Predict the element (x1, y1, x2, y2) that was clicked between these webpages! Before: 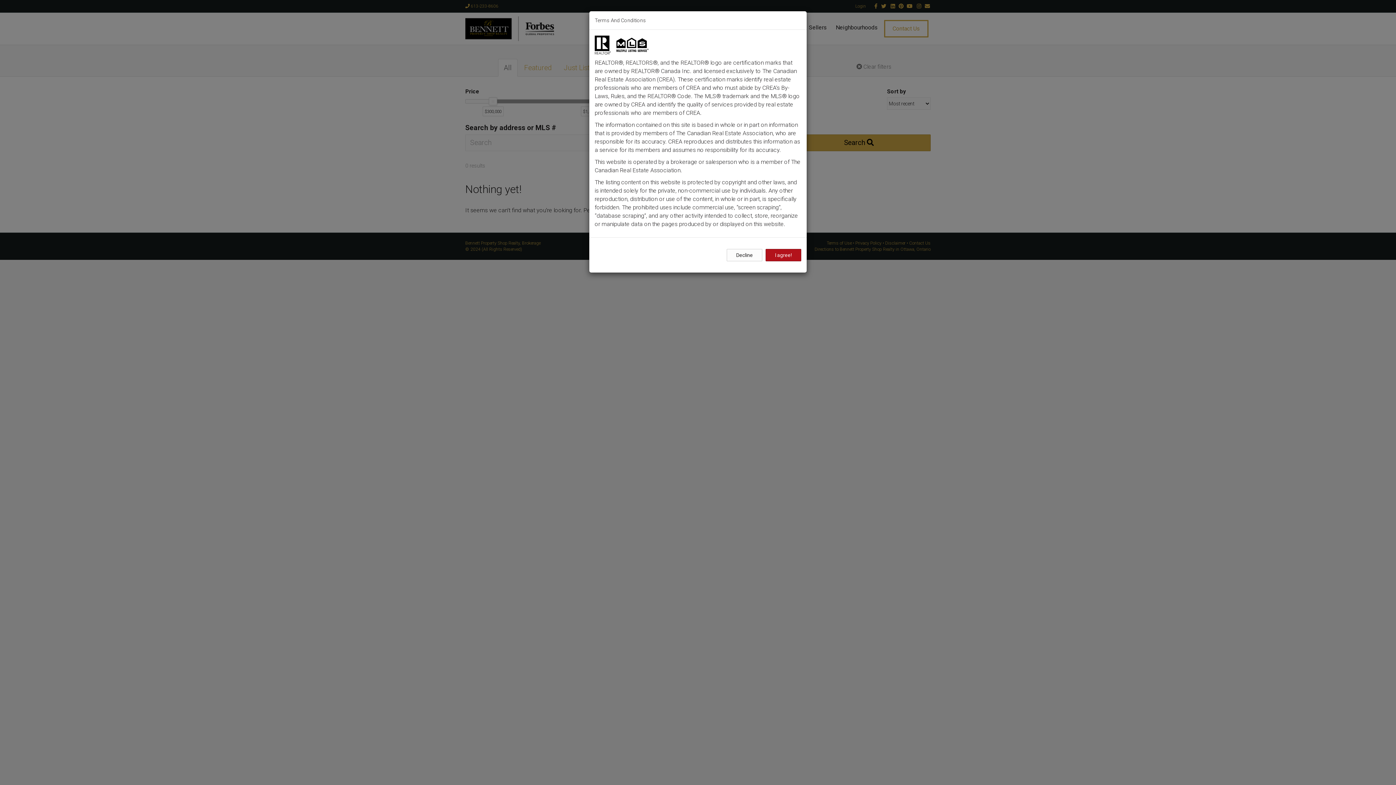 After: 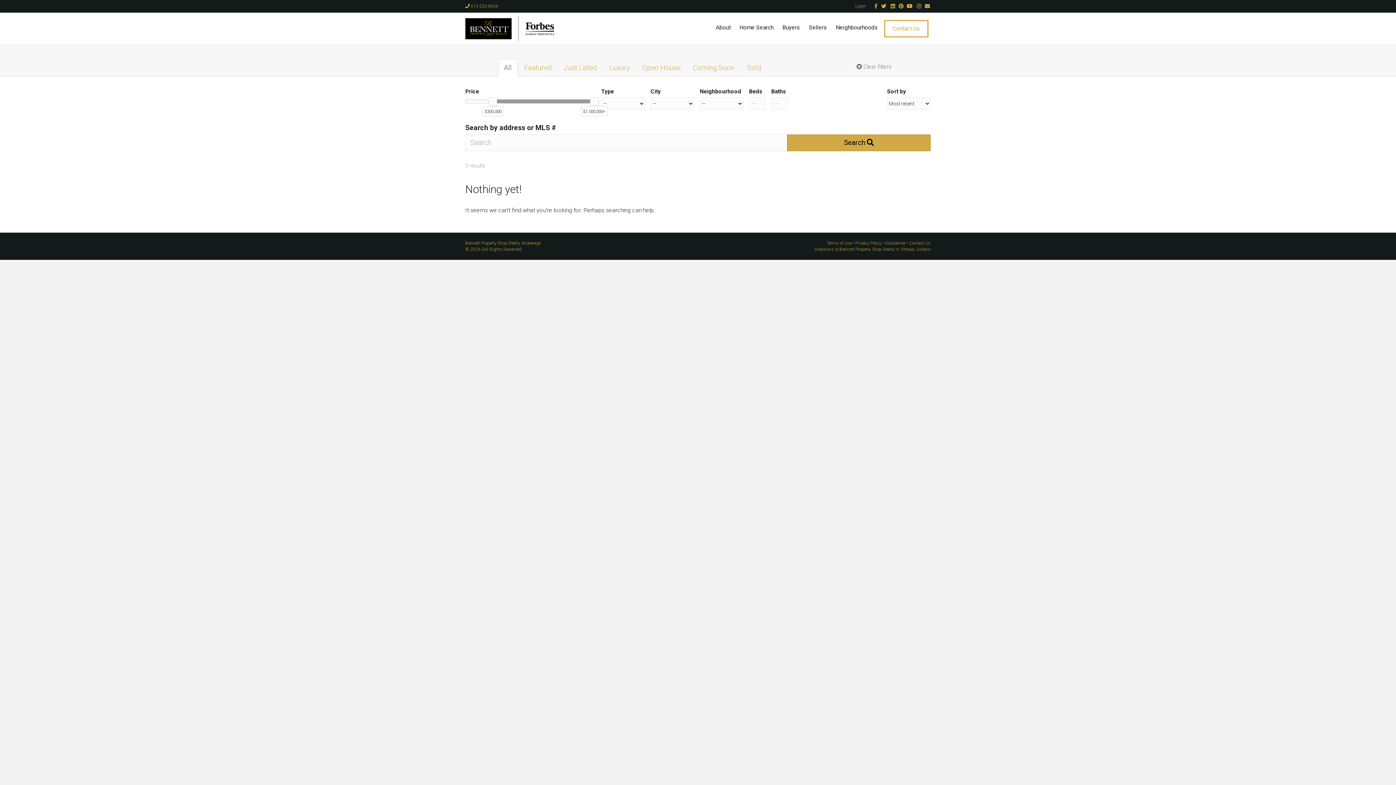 Action: bbox: (765, 249, 801, 261) label: I agree!